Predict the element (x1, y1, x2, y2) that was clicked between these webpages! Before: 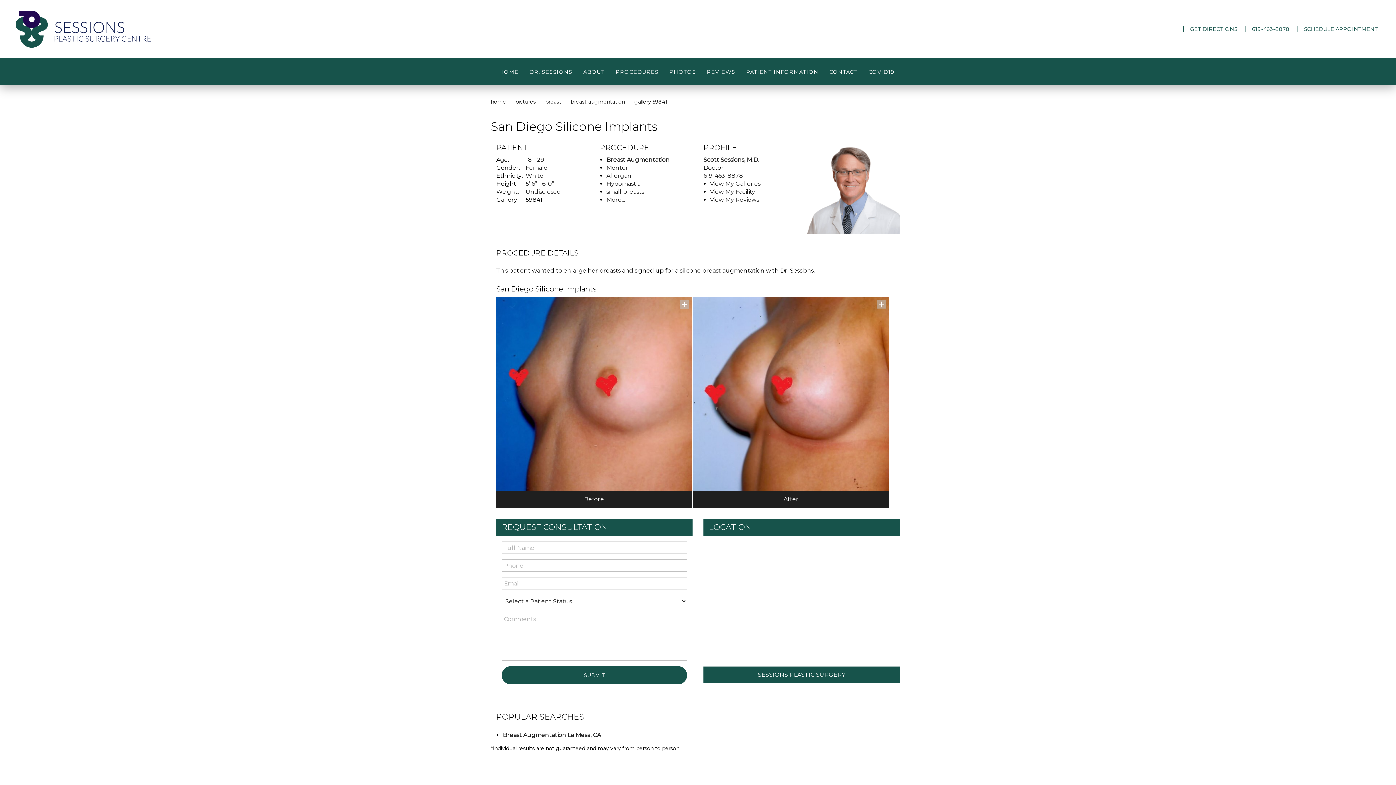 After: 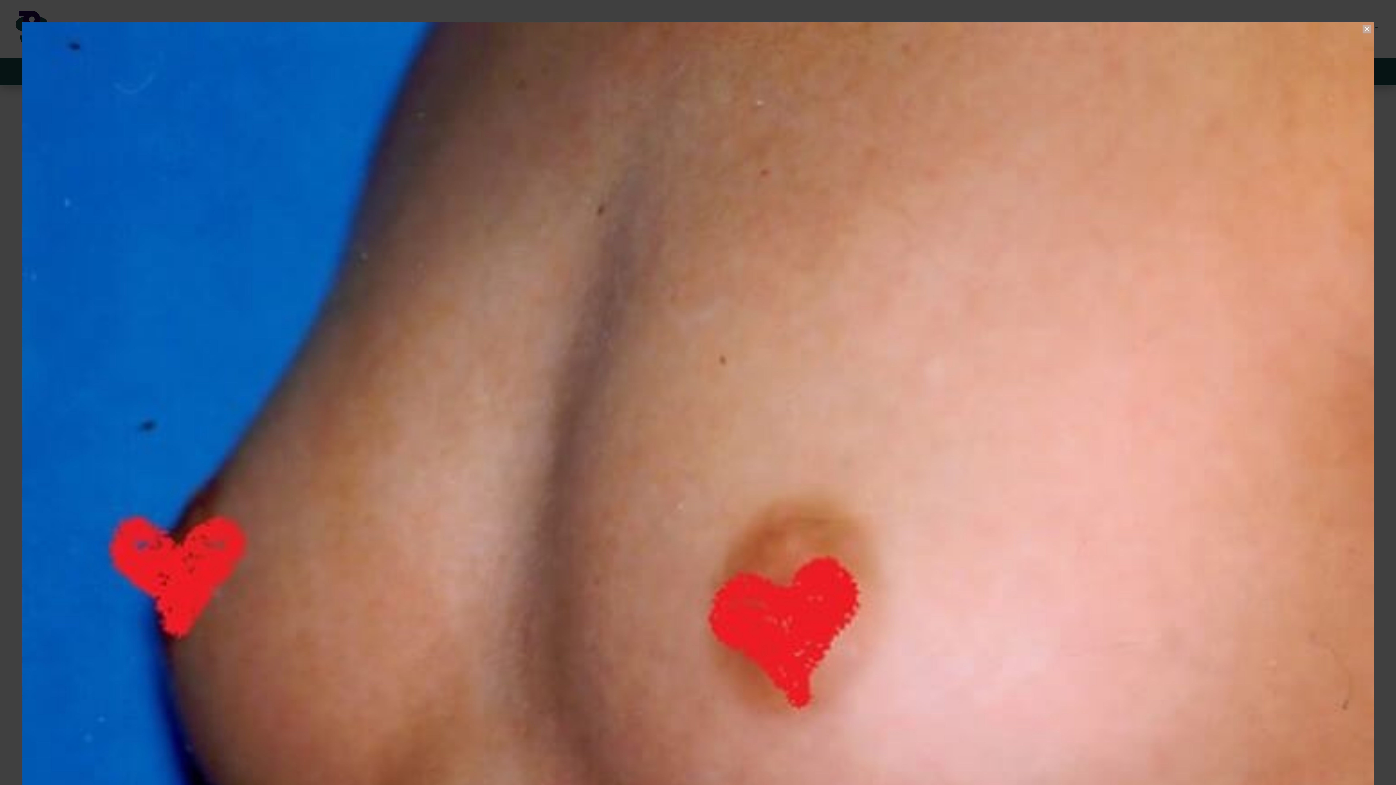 Action: bbox: (496, 297, 692, 490)